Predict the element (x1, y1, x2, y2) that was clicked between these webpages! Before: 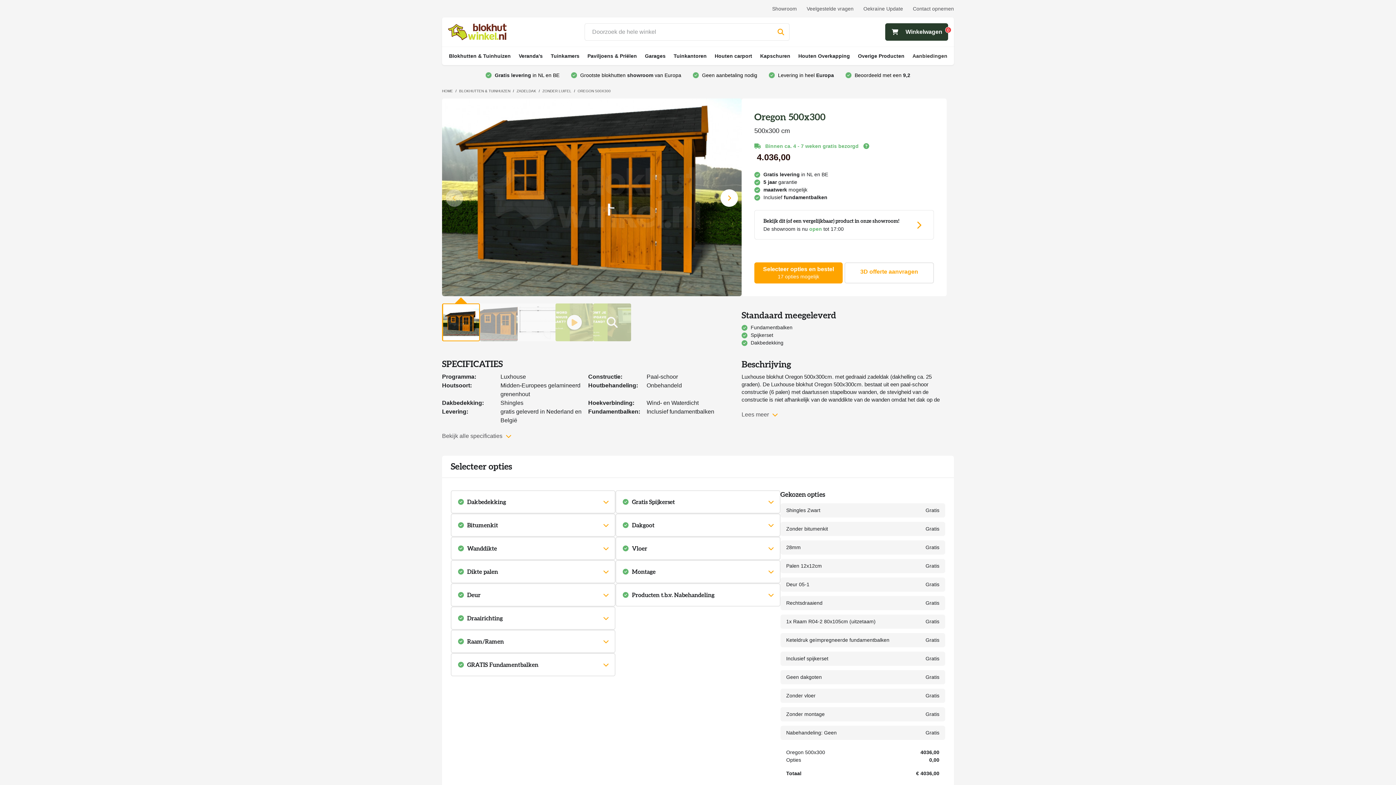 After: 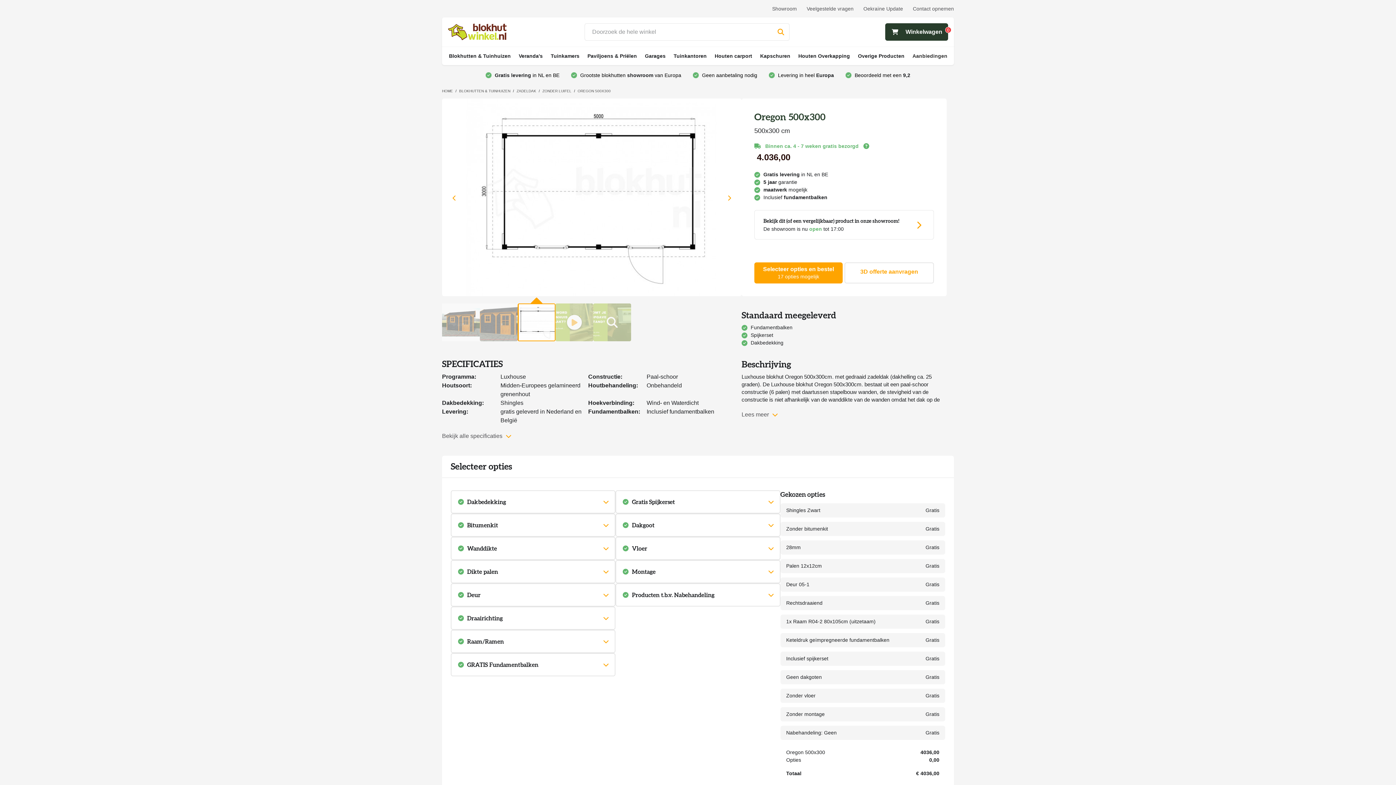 Action: bbox: (517, 303, 555, 341)